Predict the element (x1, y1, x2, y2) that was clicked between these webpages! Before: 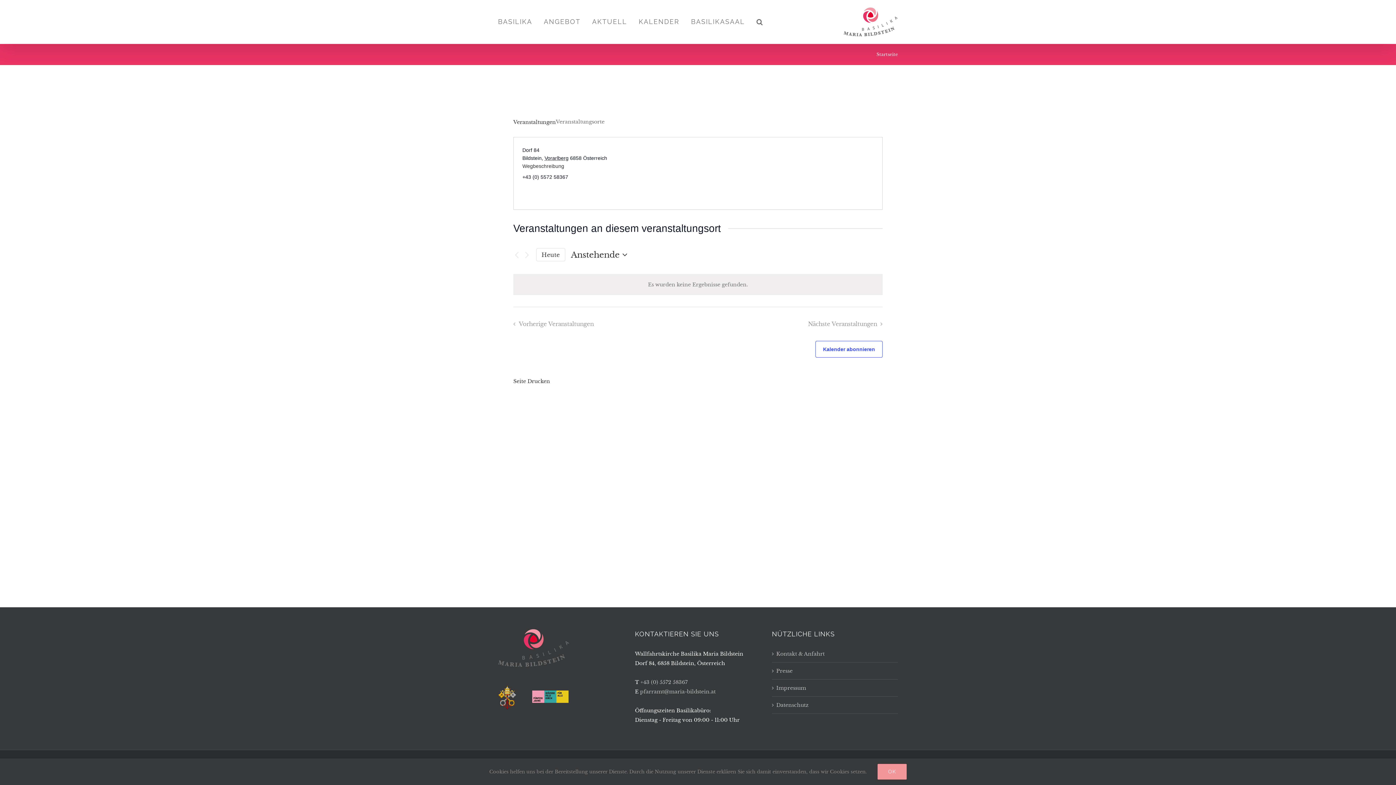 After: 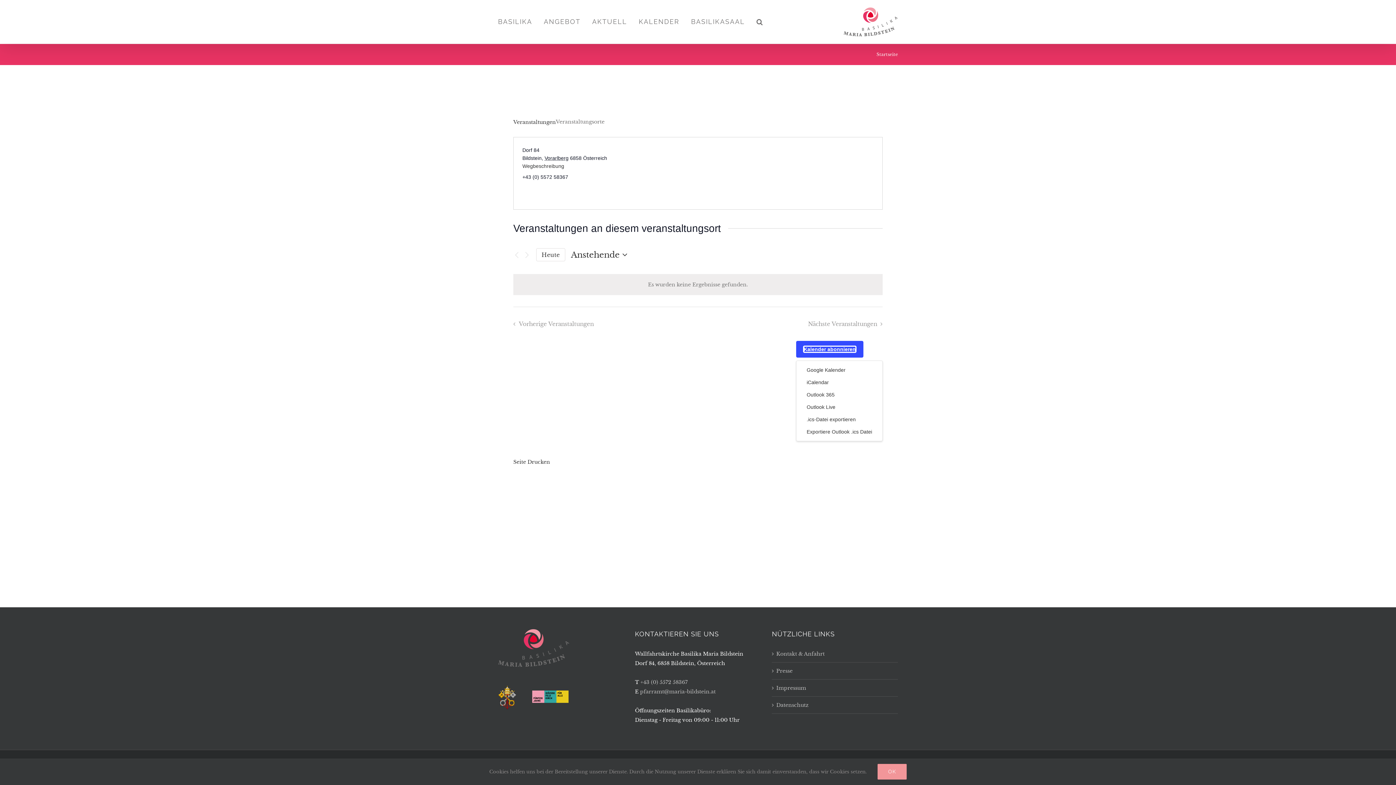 Action: label: Kalender abonnieren bbox: (823, 346, 875, 352)